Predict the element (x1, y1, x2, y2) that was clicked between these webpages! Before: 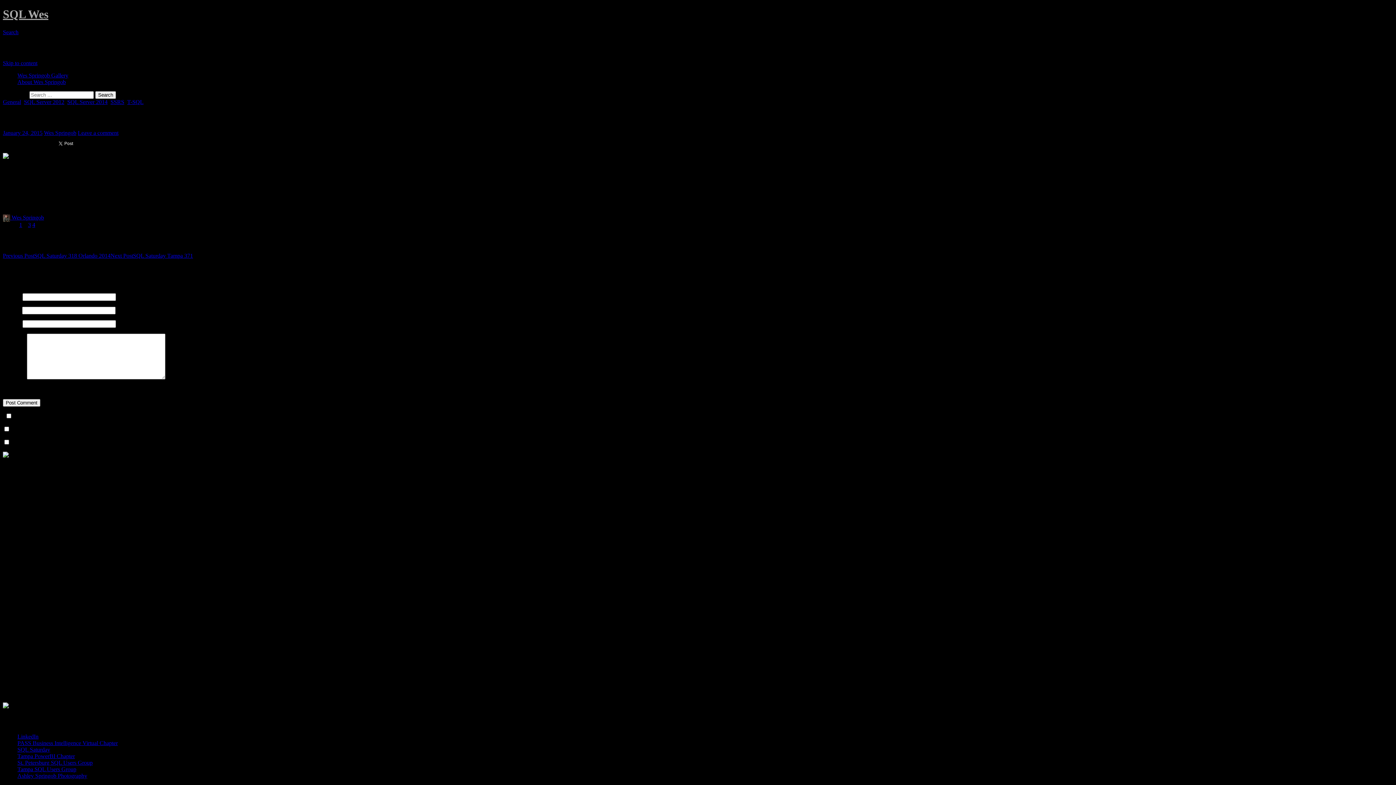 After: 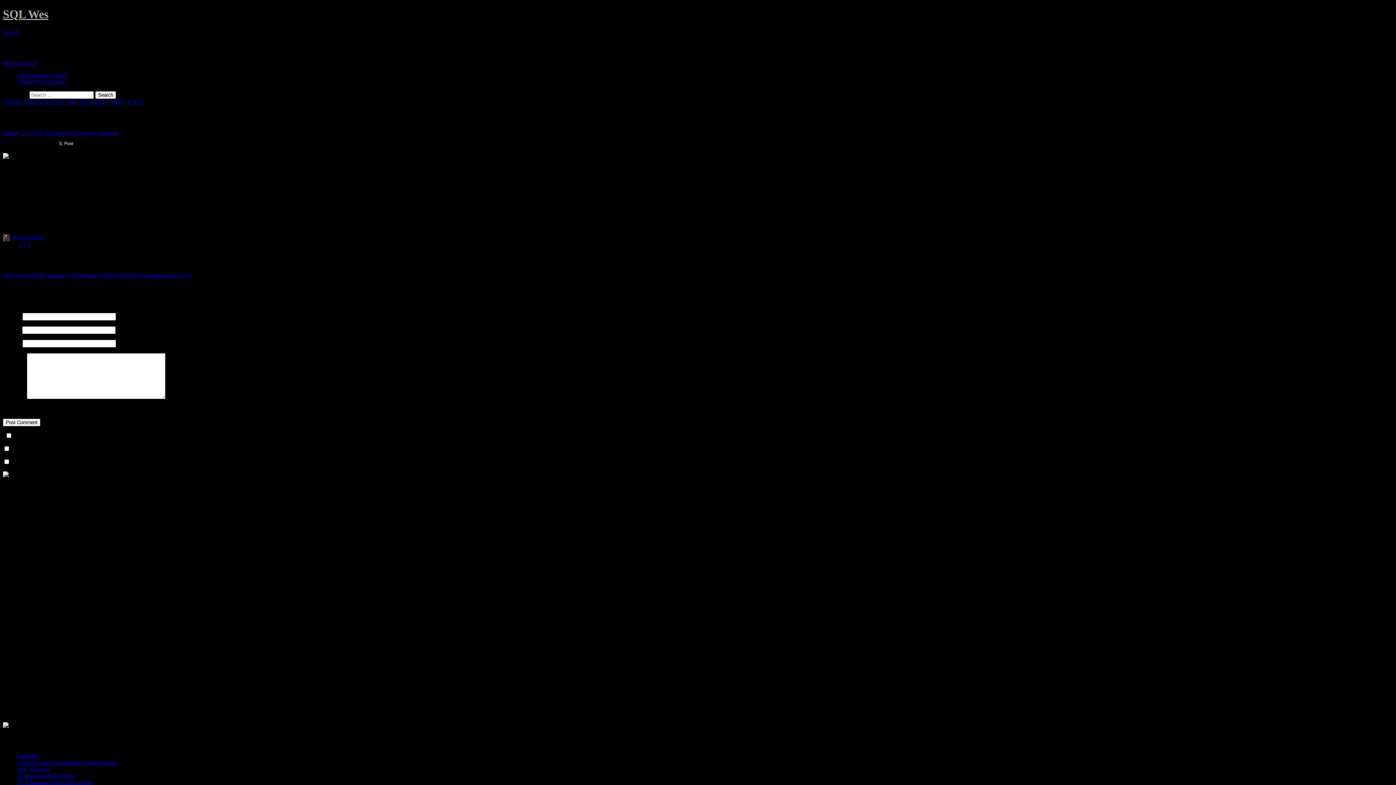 Action: bbox: (32, 221, 35, 228) label: 4